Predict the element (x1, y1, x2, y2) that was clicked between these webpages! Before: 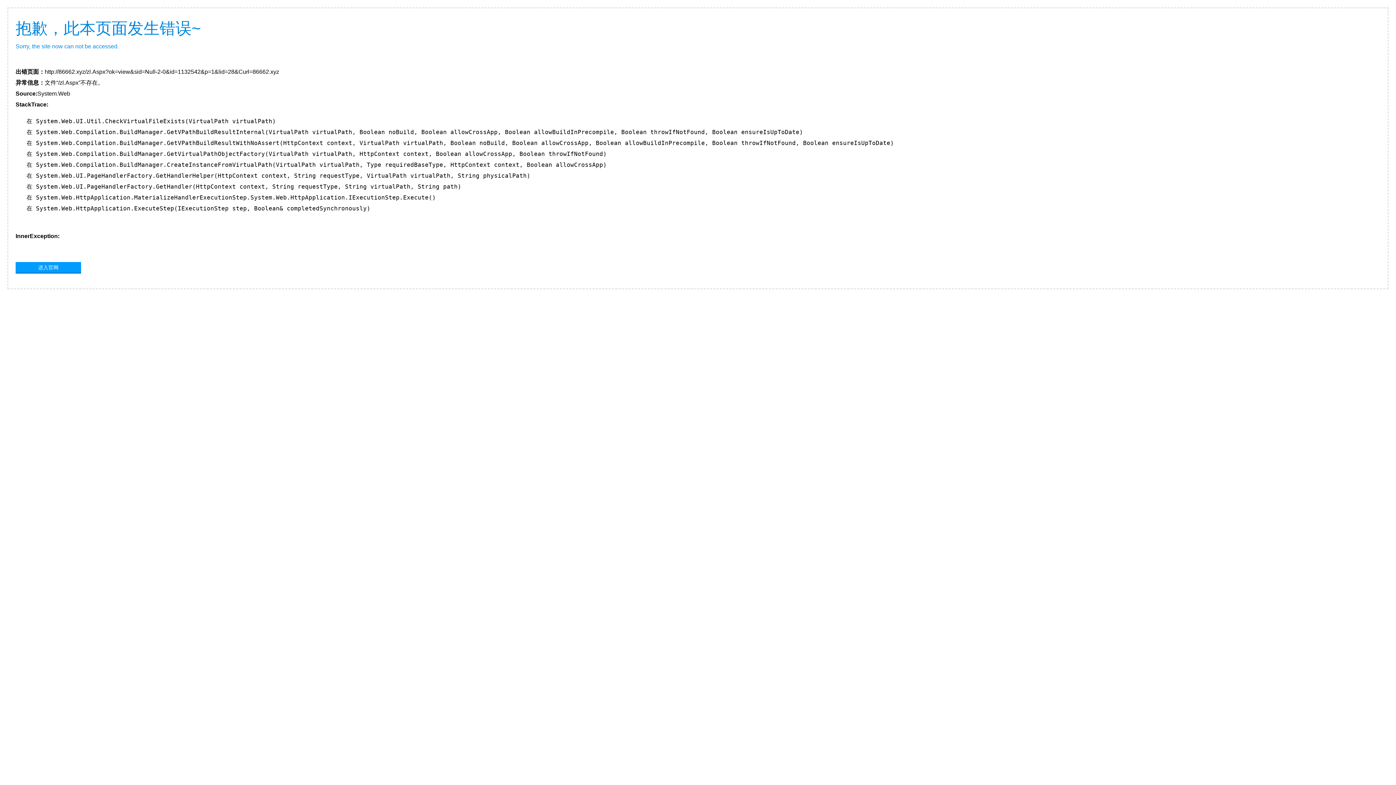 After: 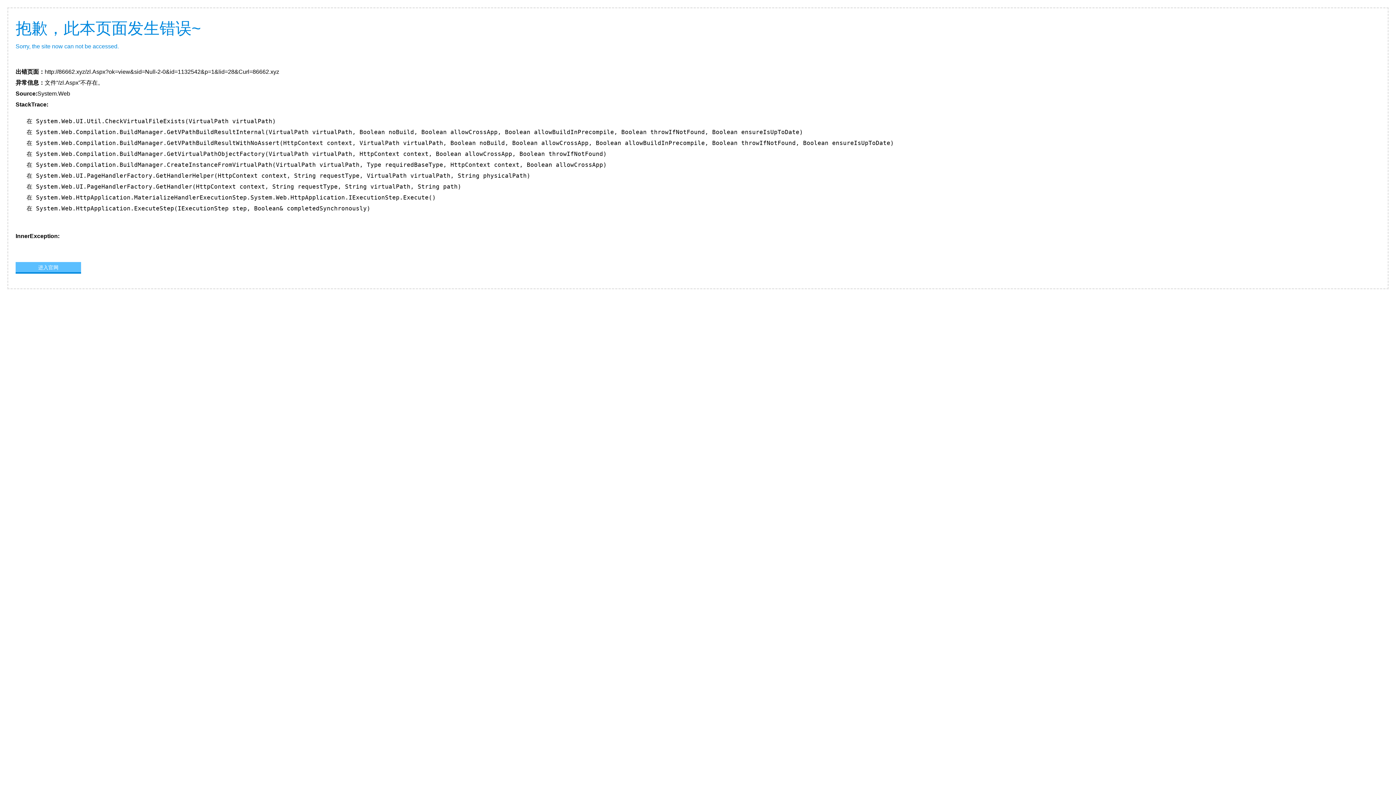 Action: bbox: (15, 262, 81, 272) label: 进入官网